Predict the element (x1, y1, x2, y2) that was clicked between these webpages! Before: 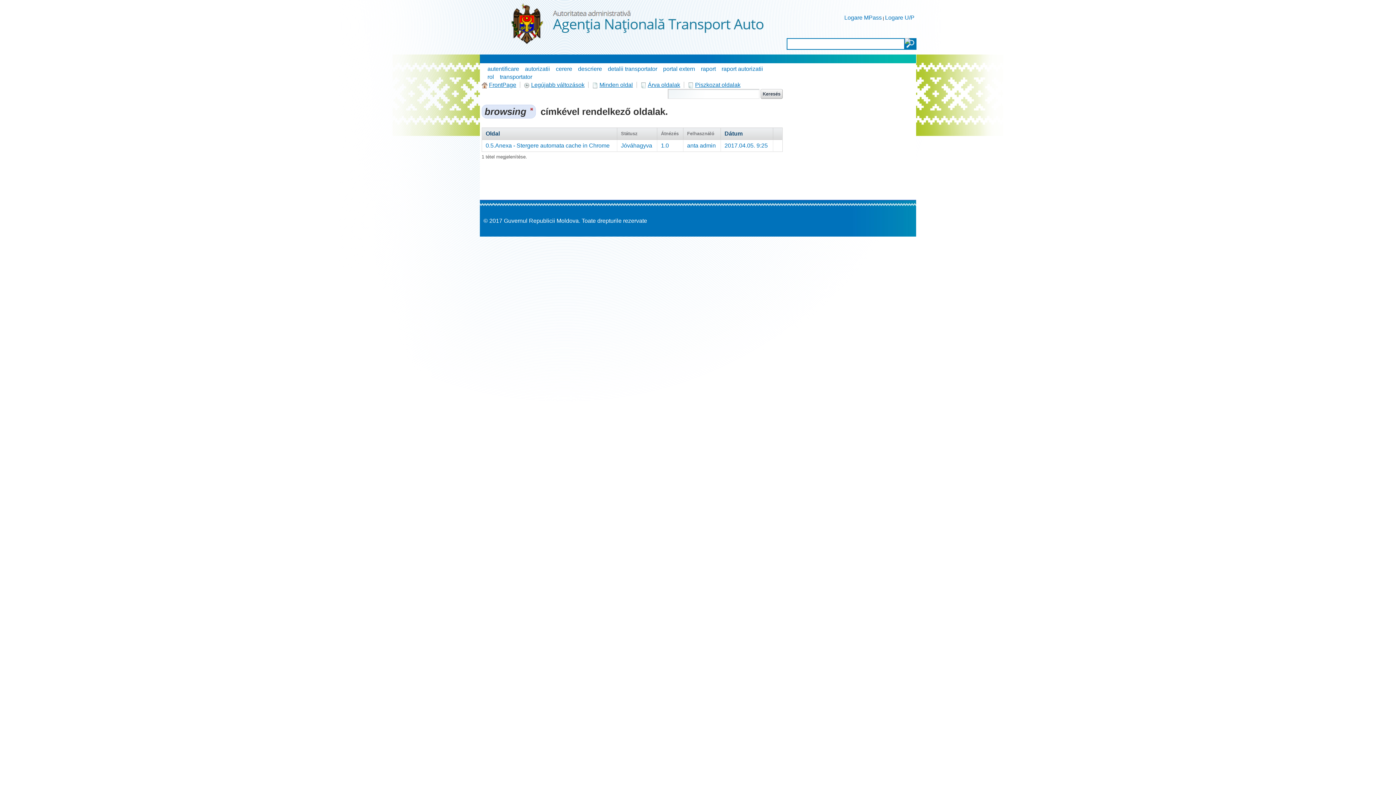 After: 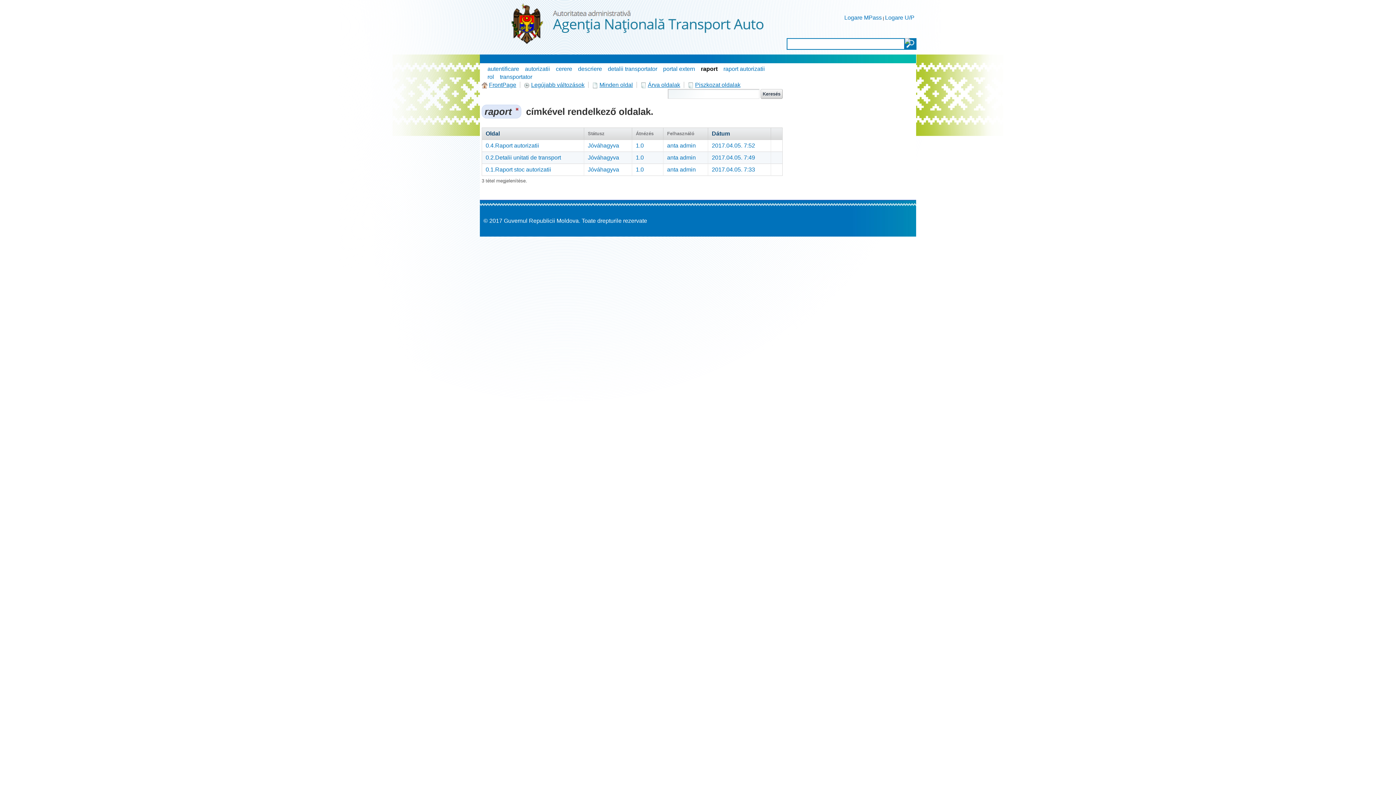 Action: bbox: (701, 65, 716, 72) label: raport